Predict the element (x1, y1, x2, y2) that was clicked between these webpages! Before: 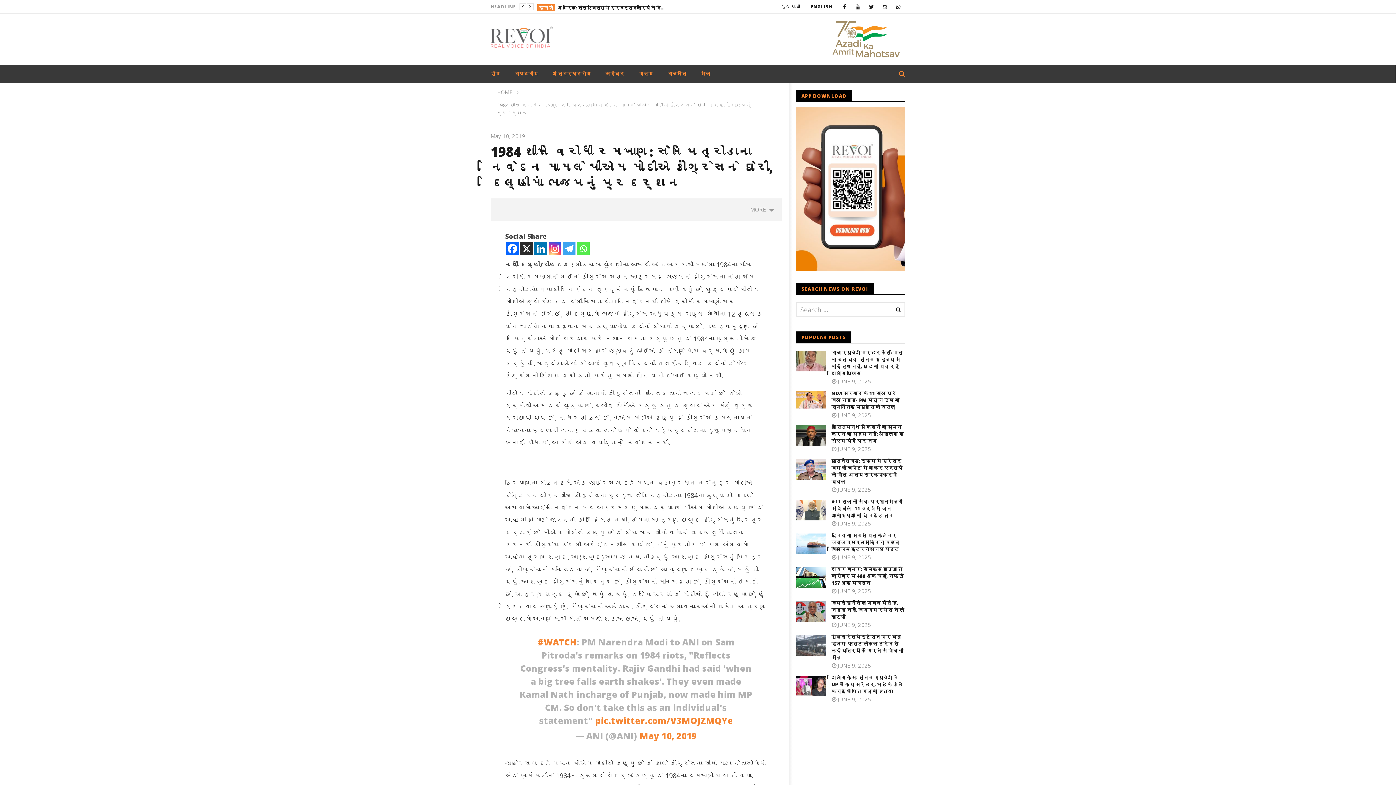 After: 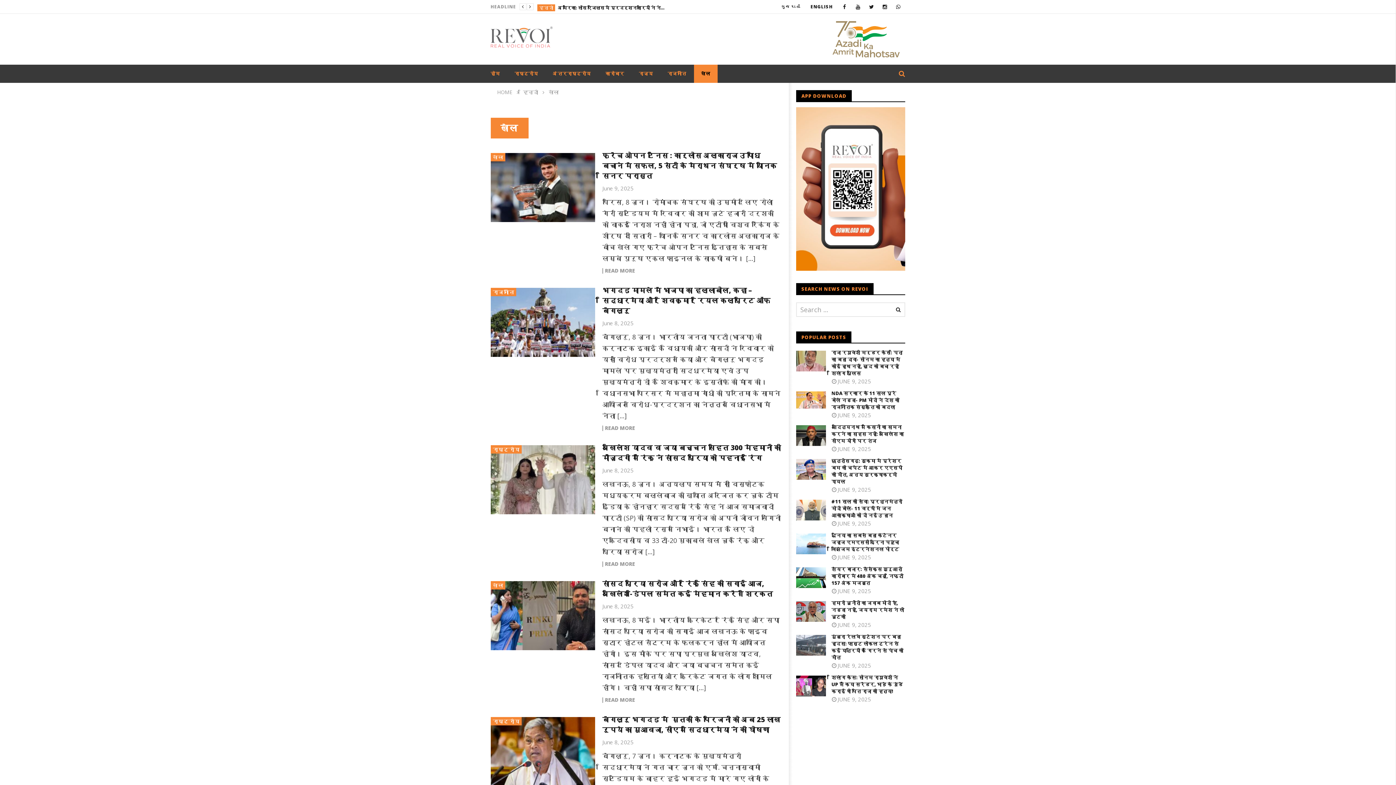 Action: bbox: (694, 64, 717, 82) label: खेल